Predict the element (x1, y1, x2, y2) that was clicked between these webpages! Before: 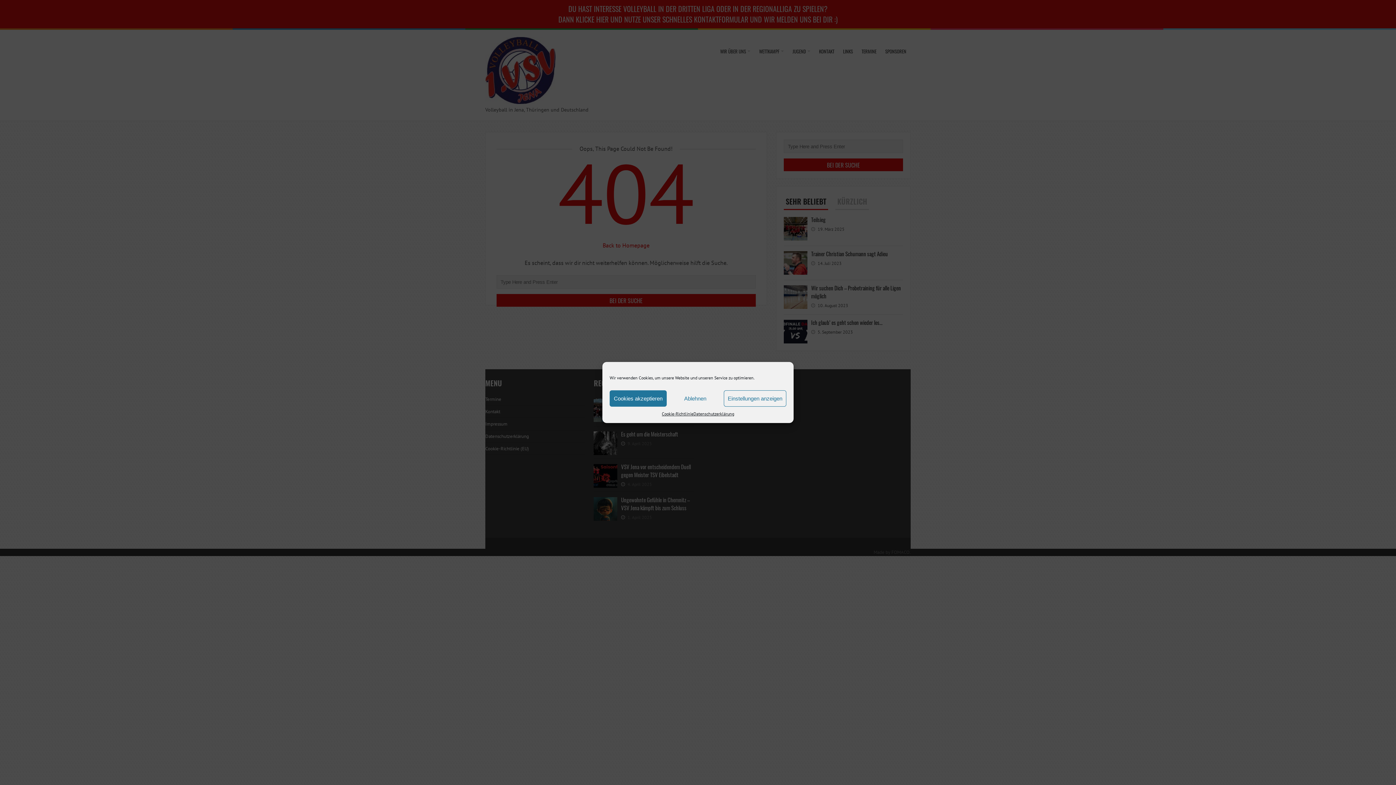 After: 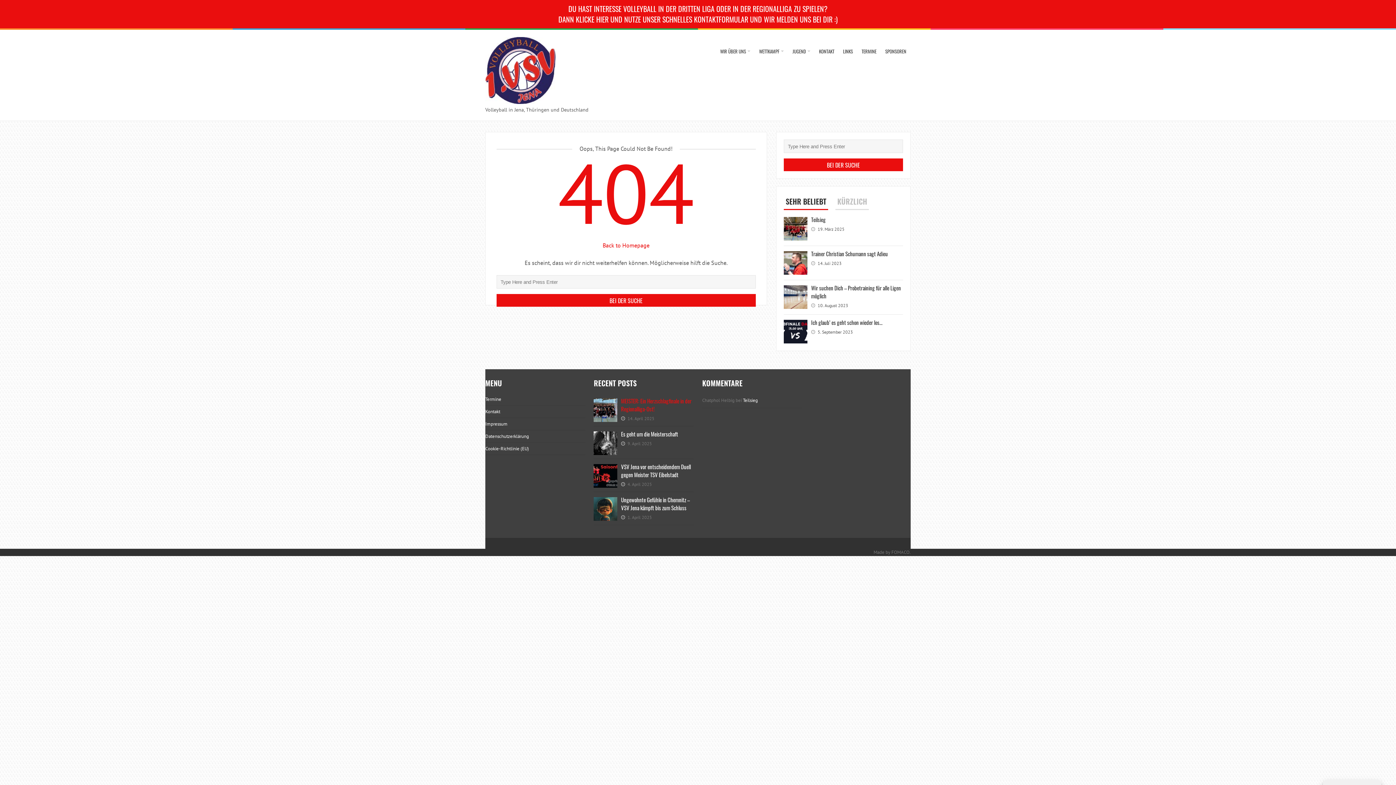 Action: label: Cookies akzeptieren bbox: (609, 390, 666, 406)